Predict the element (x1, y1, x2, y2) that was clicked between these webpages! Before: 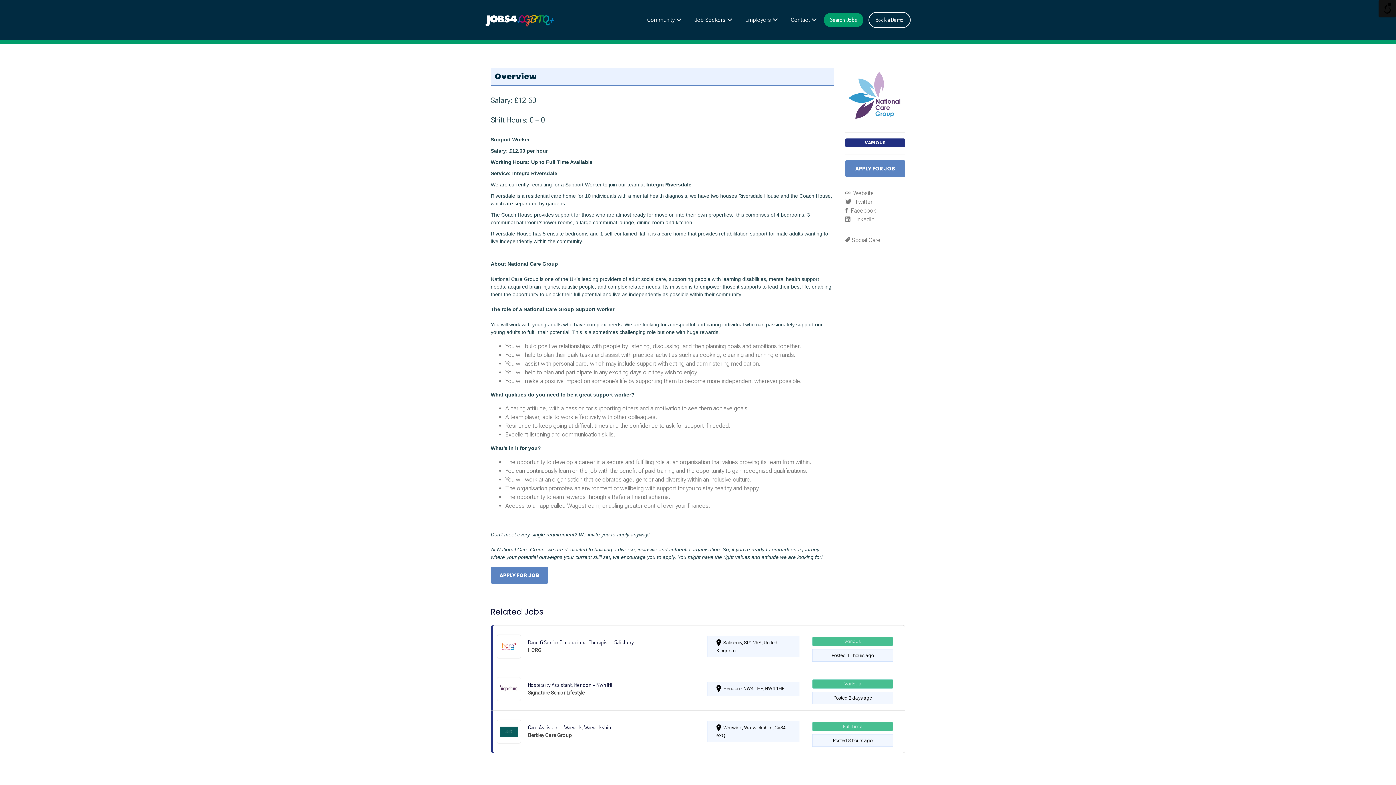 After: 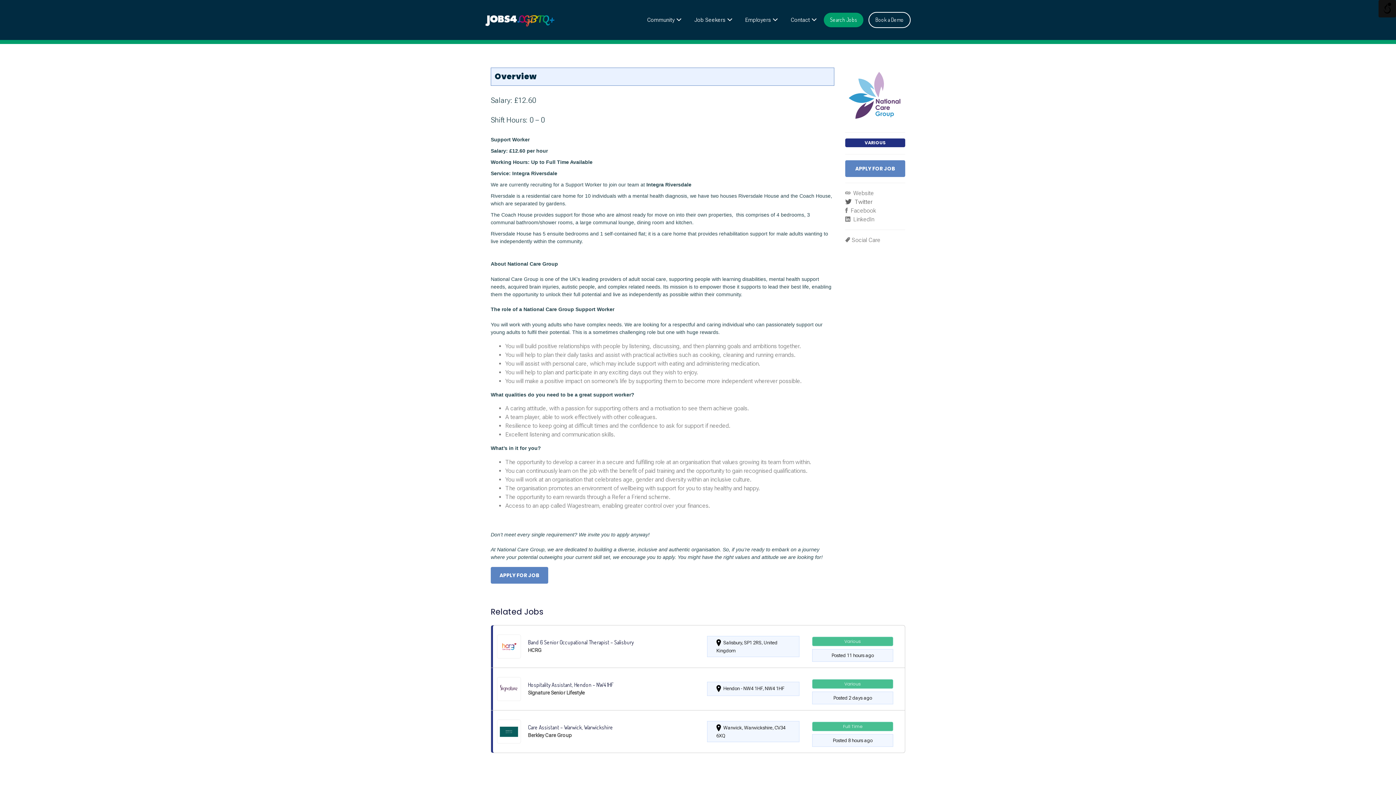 Action: label:  Twitter bbox: (845, 198, 872, 205)